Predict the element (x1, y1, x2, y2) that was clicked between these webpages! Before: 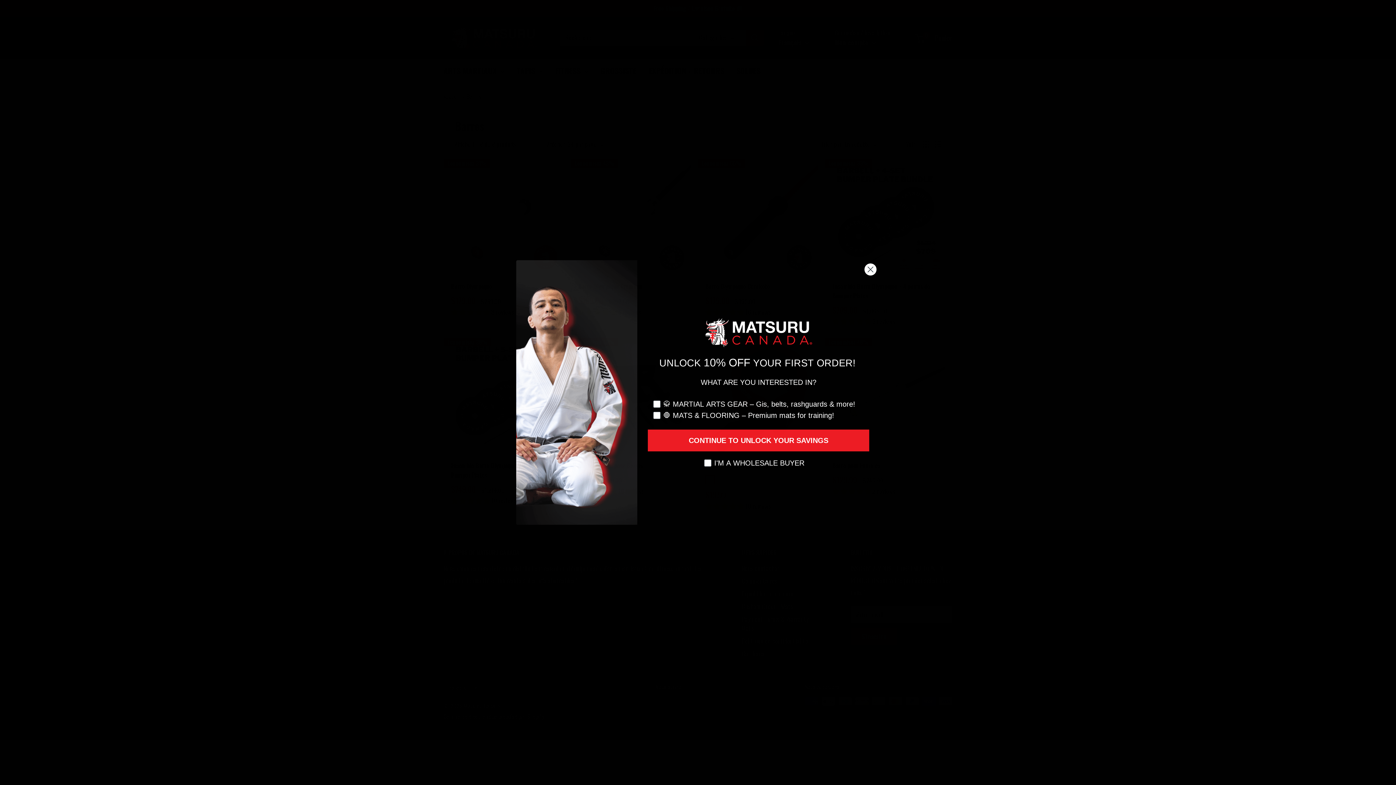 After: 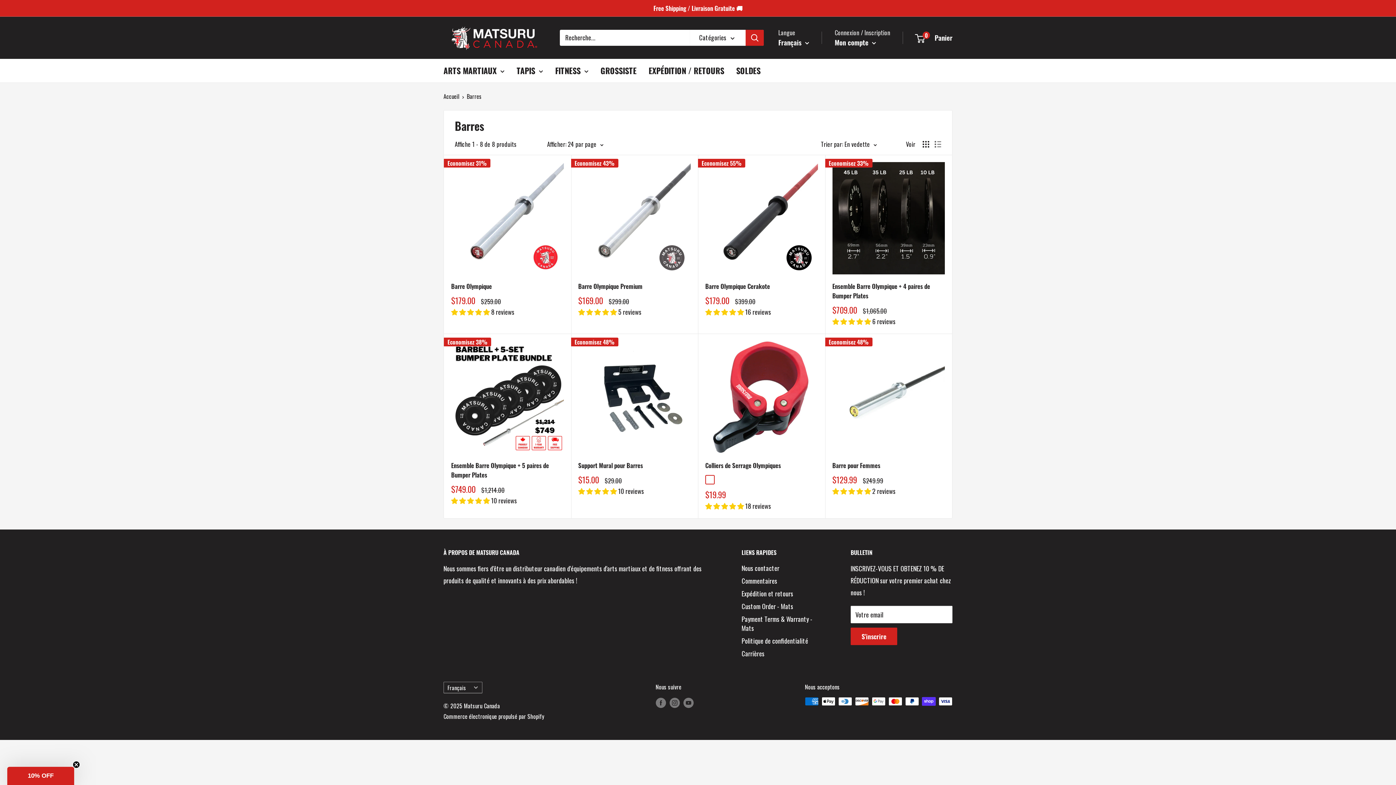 Action: bbox: (864, 263, 877, 275) label: Close dialog